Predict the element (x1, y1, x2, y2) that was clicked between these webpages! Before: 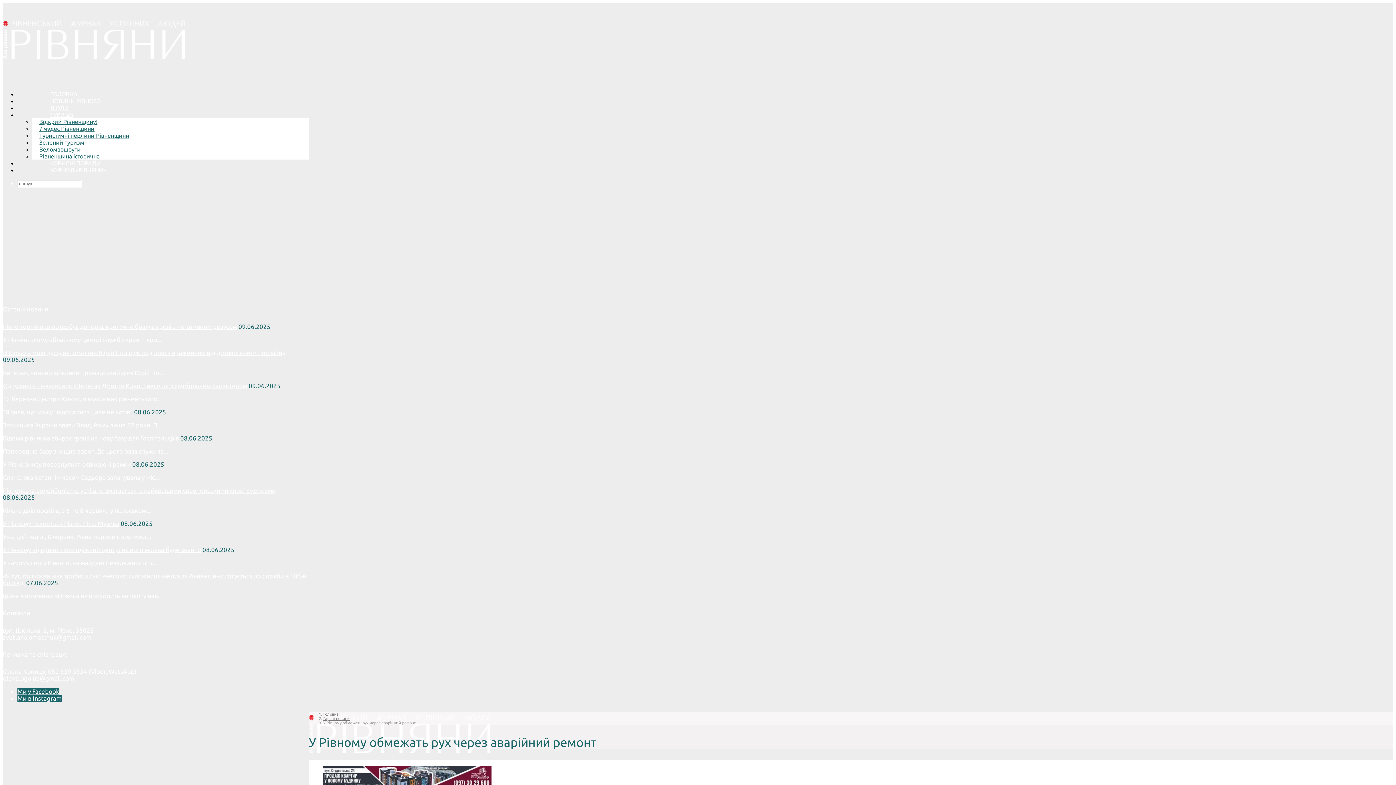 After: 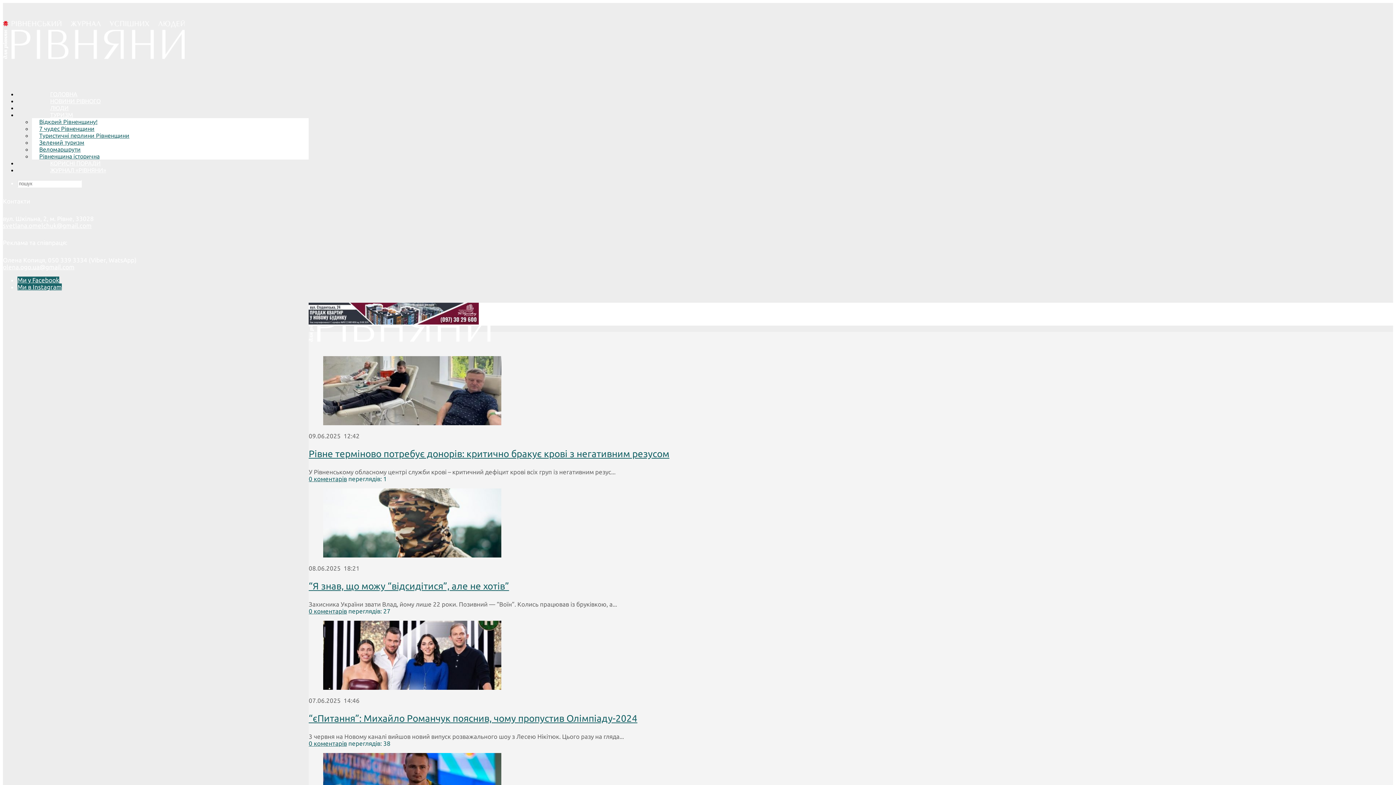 Action: bbox: (308, 753, 490, 760)